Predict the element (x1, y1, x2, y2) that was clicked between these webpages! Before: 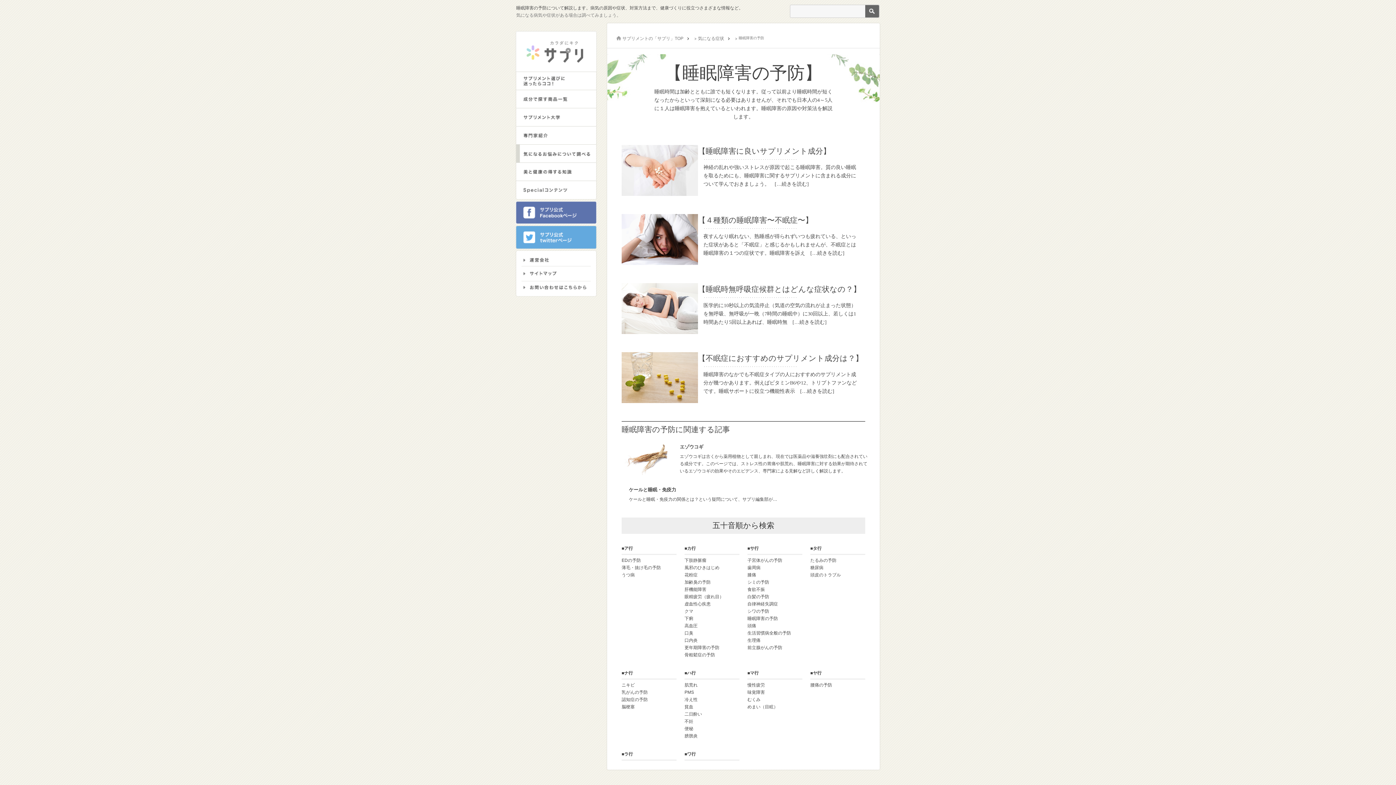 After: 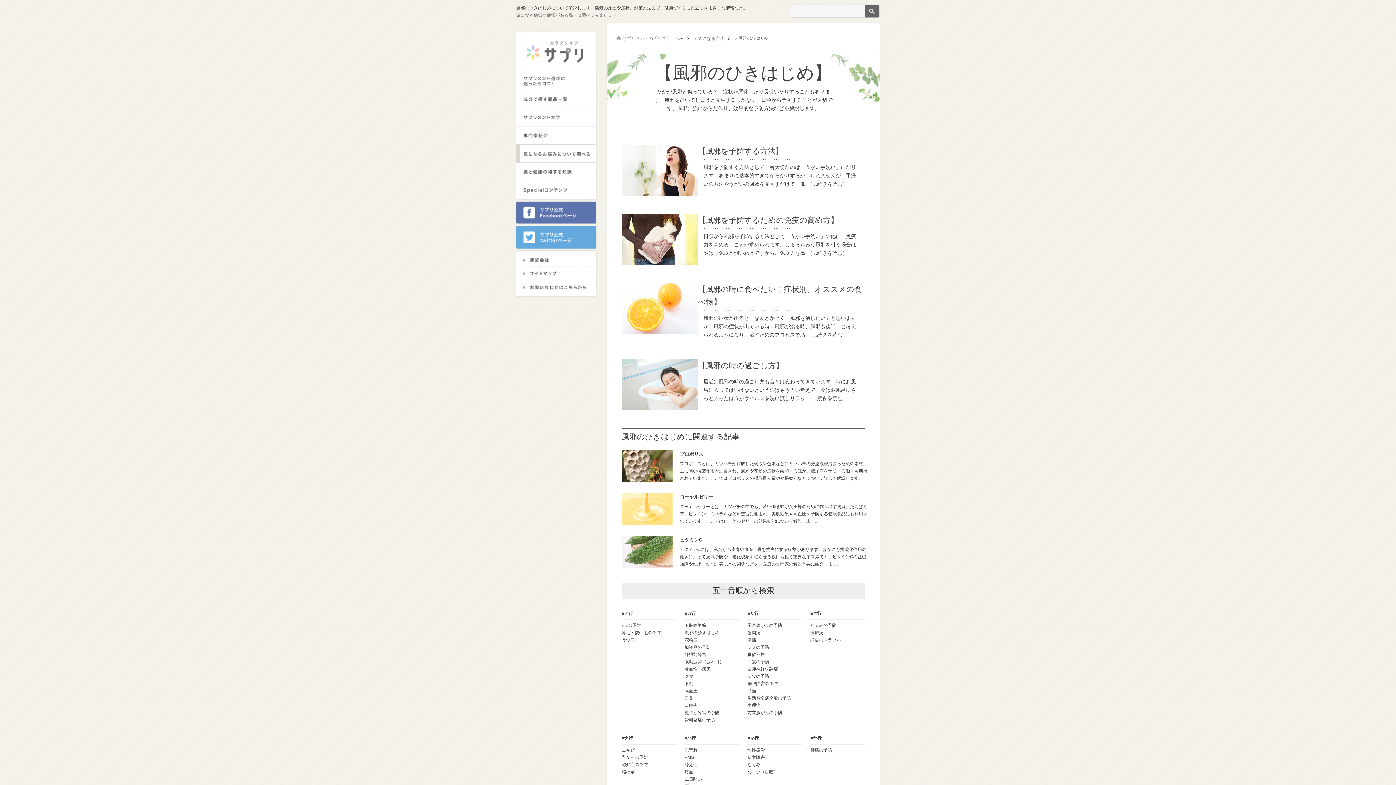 Action: bbox: (684, 565, 719, 570) label: 風邪のひきはじめ